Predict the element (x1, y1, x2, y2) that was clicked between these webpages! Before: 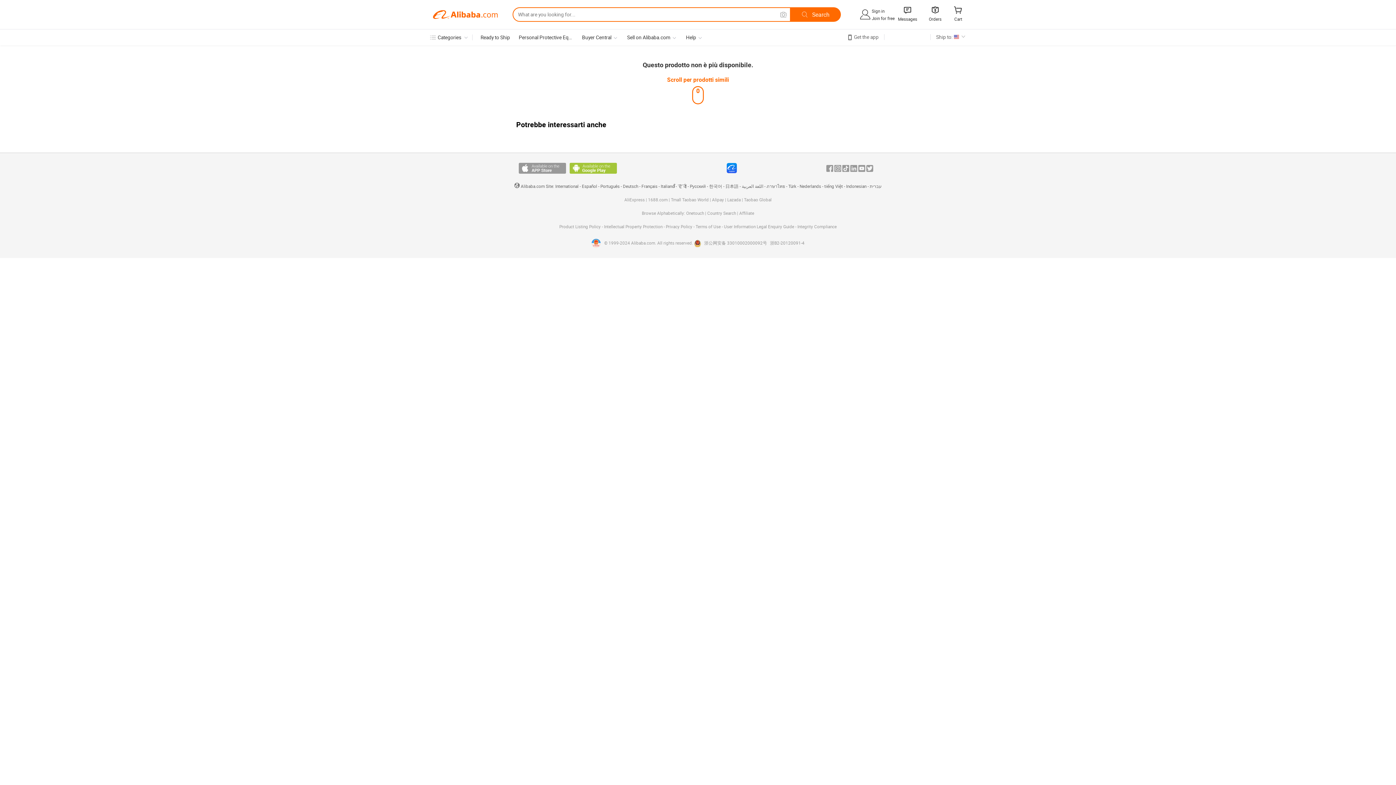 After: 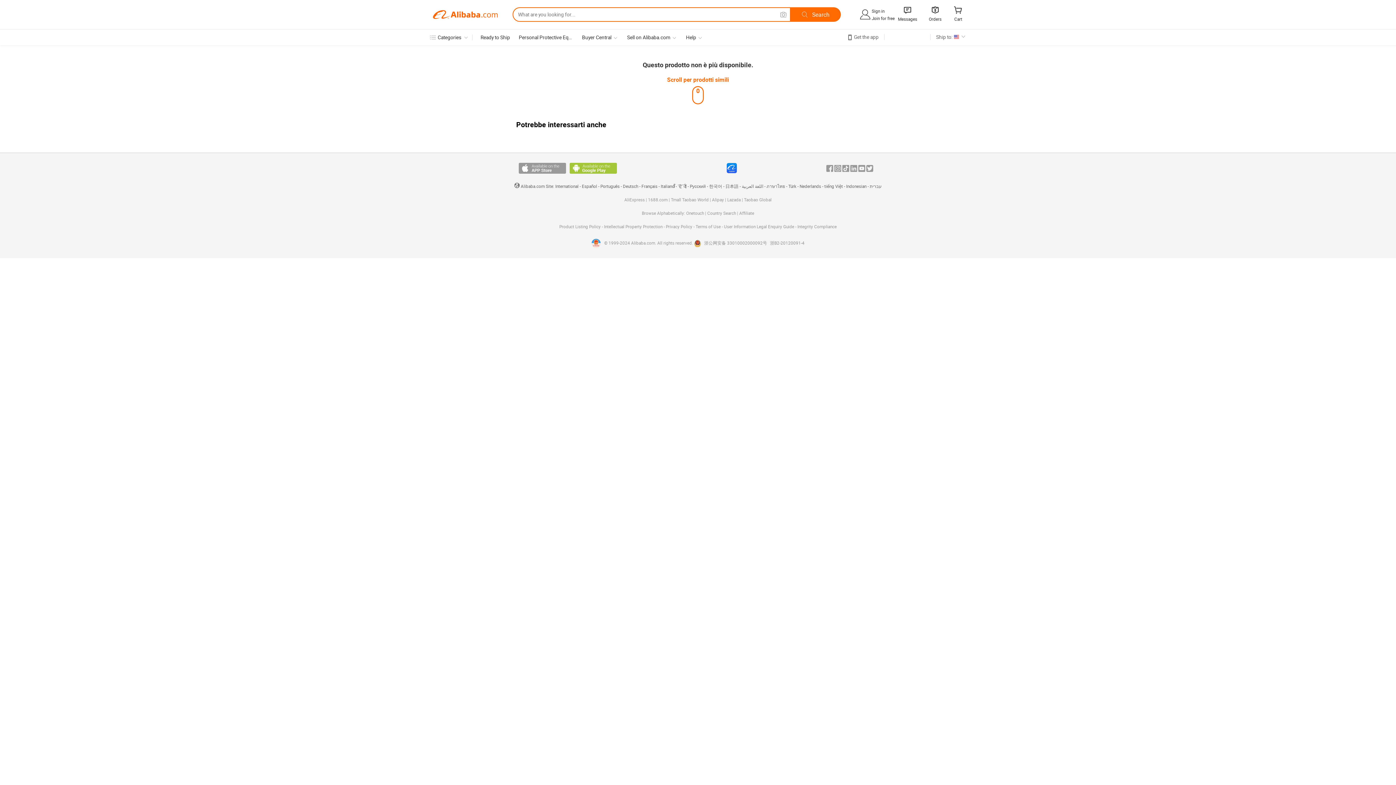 Action: label: 浙B2-20120091-4 bbox: (770, 239, 804, 246)